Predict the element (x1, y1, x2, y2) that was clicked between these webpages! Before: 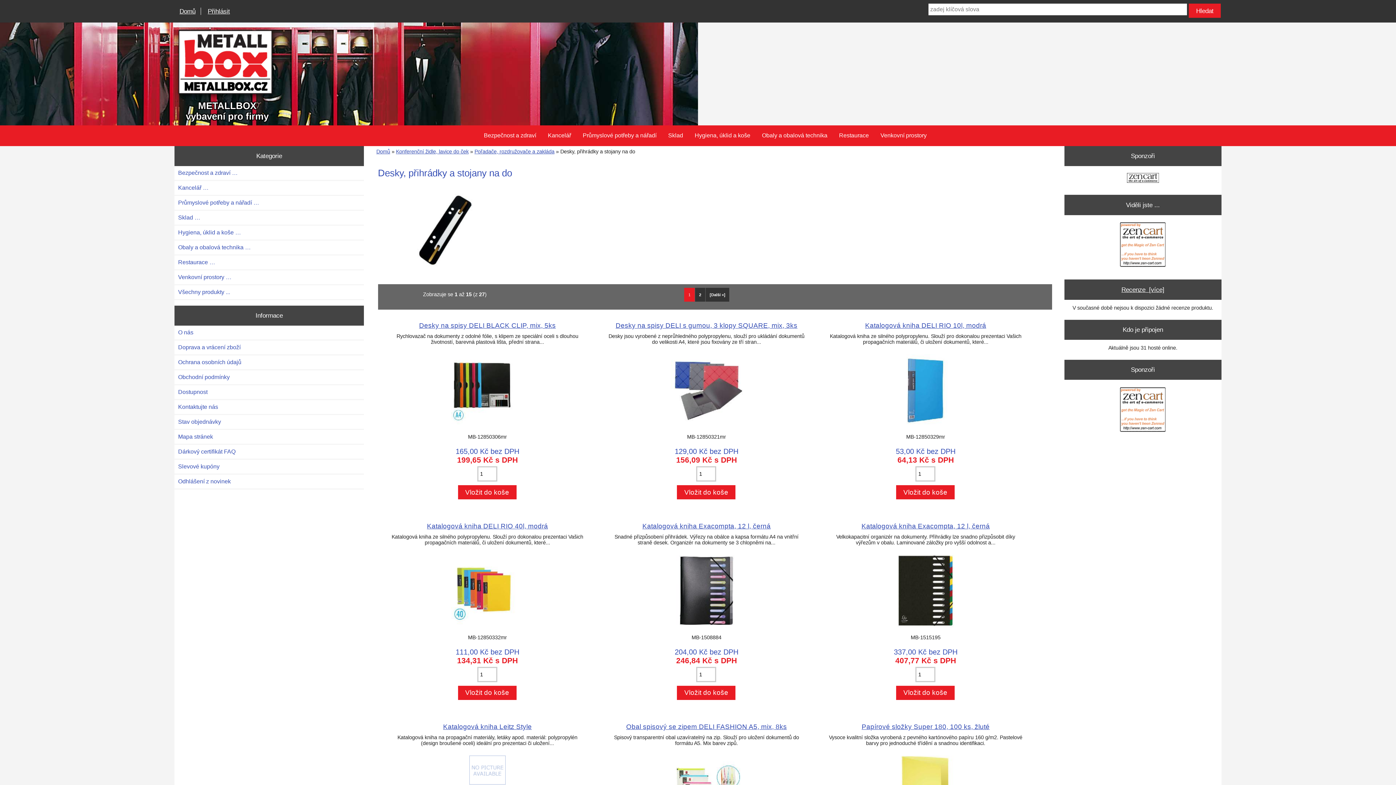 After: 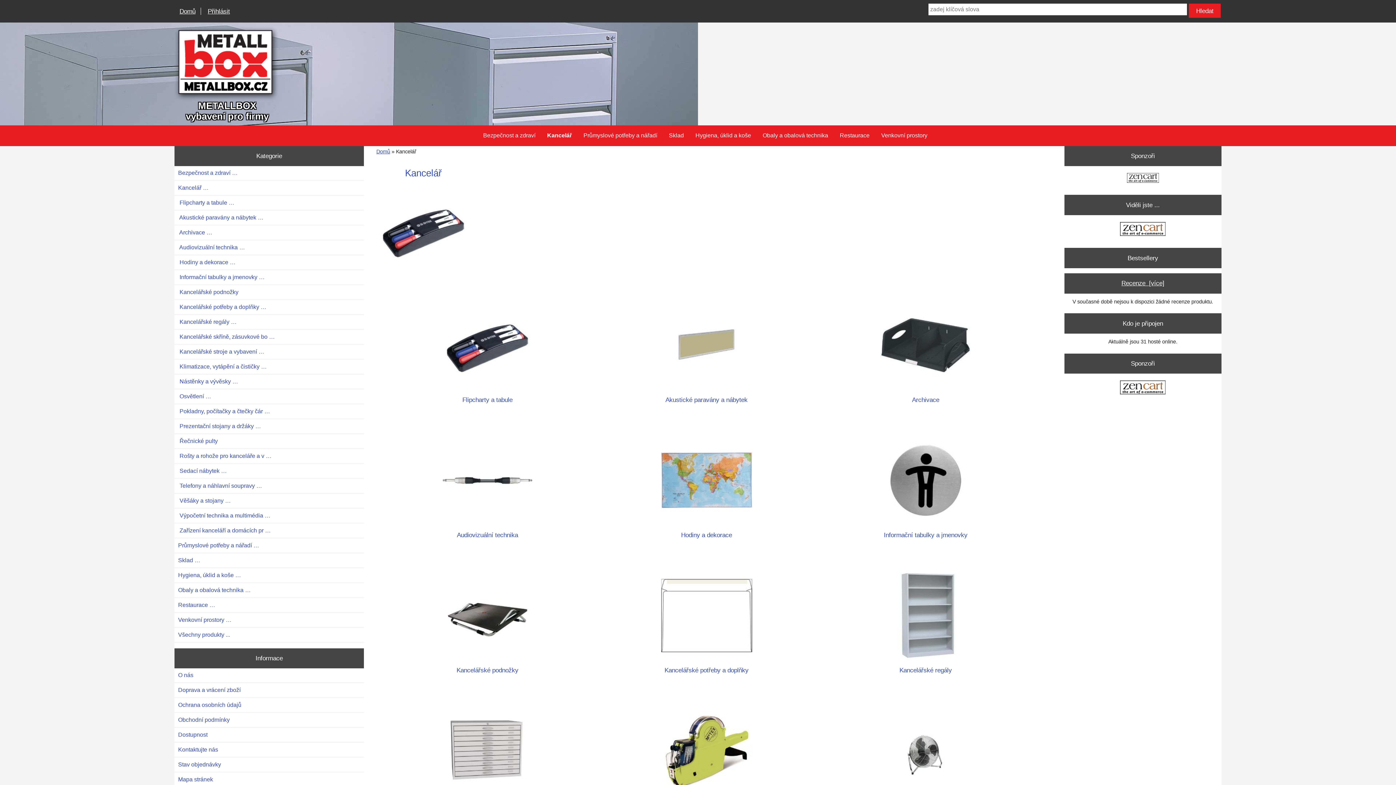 Action: bbox: (174, 181, 363, 194) label: Kancelář …